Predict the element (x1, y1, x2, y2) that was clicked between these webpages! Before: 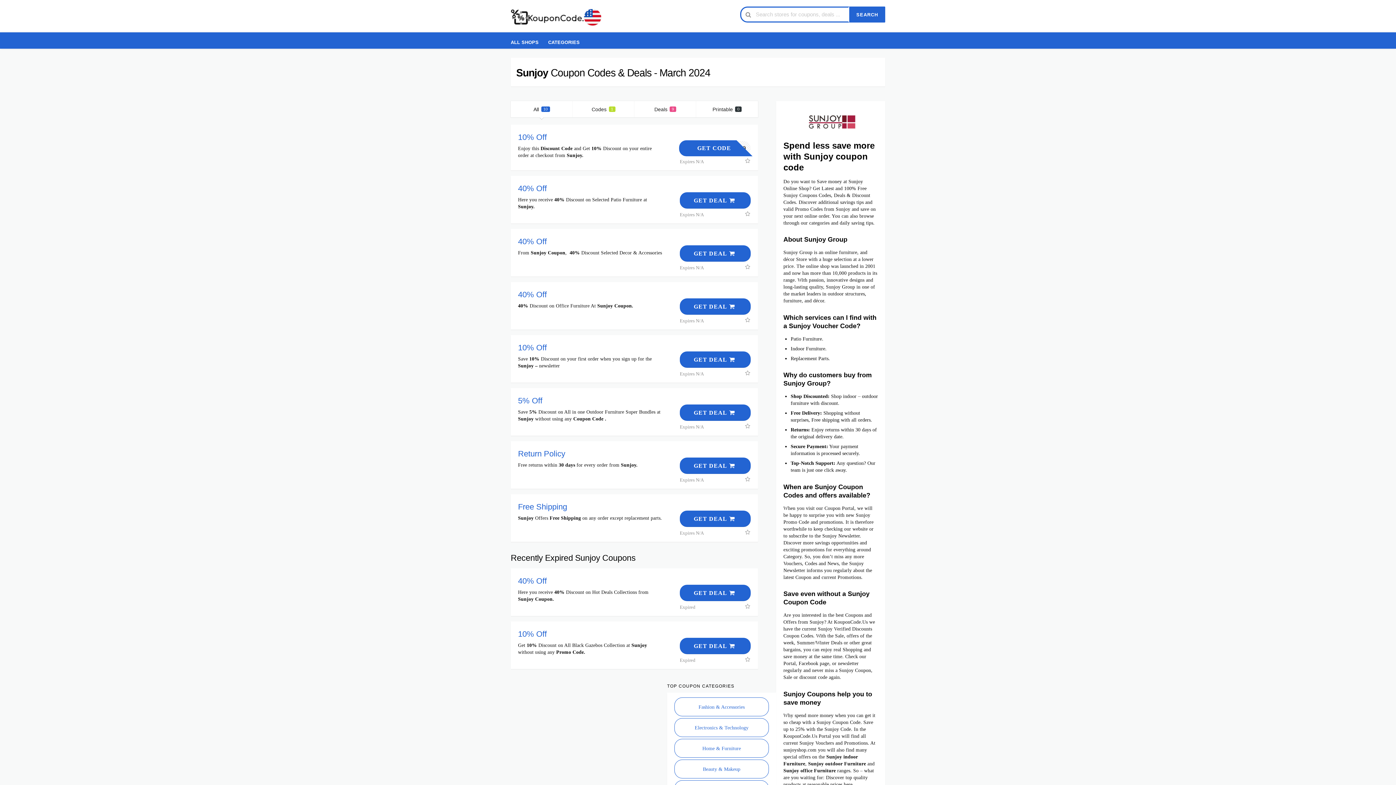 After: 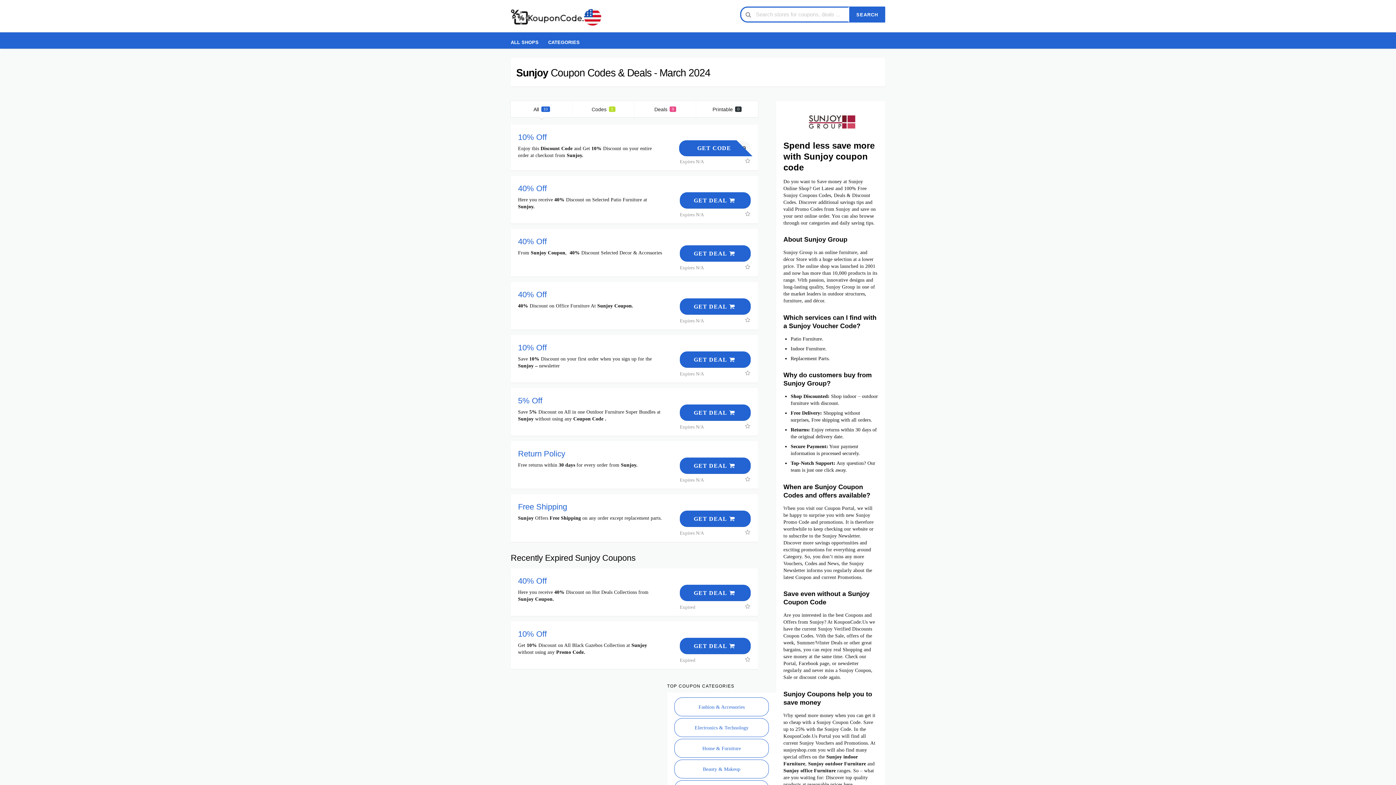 Action: bbox: (518, 132, 546, 141) label: 10% Off